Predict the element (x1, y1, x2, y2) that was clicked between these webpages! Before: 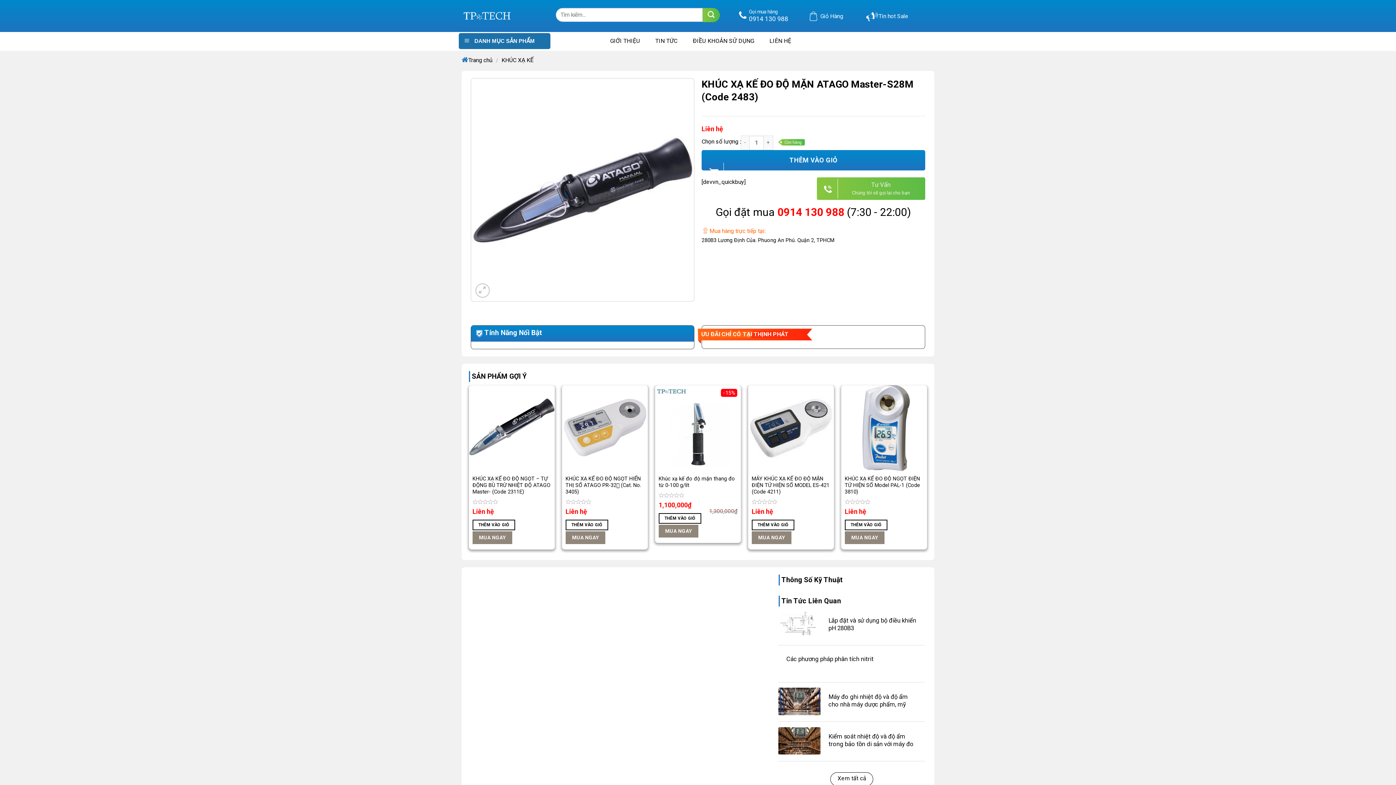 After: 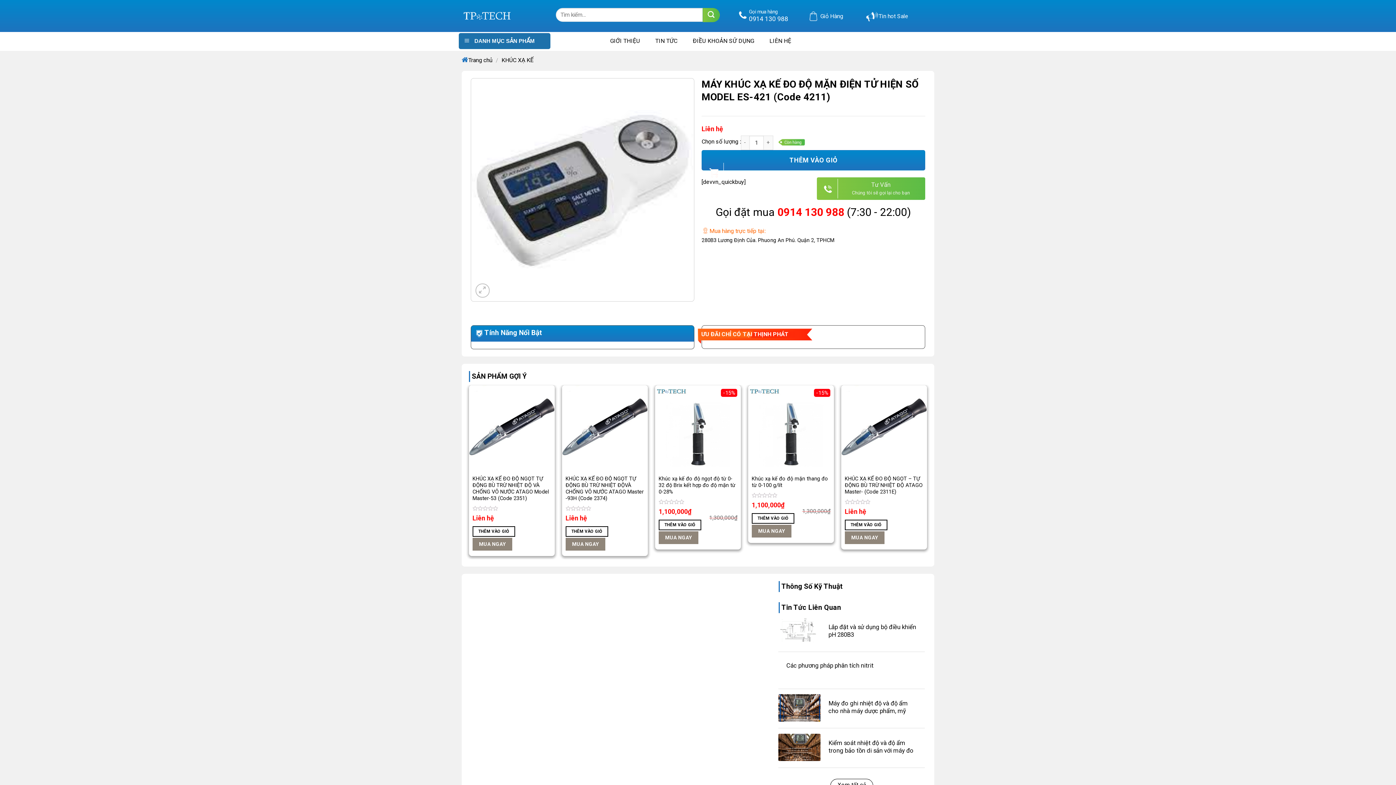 Action: label: MUA NGAY bbox: (751, 531, 791, 544)